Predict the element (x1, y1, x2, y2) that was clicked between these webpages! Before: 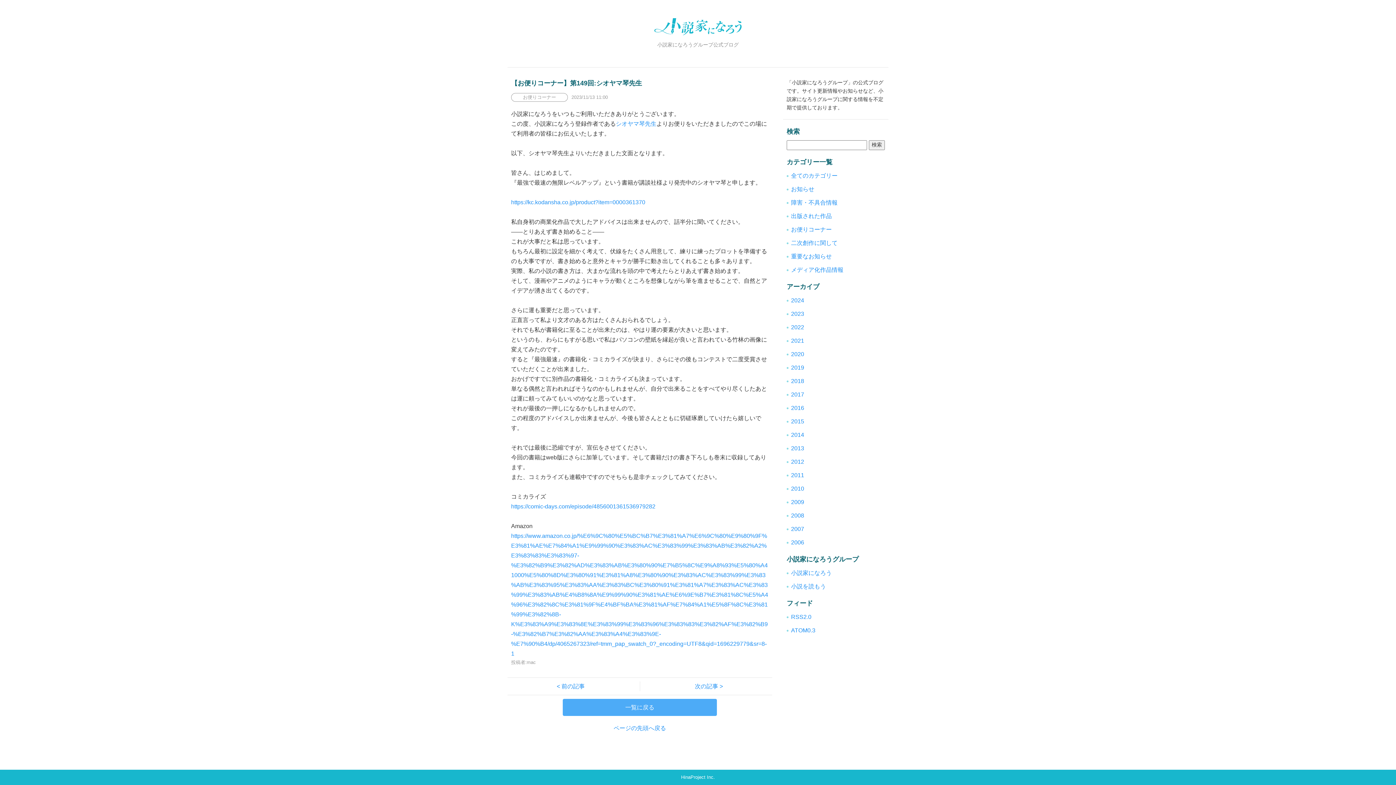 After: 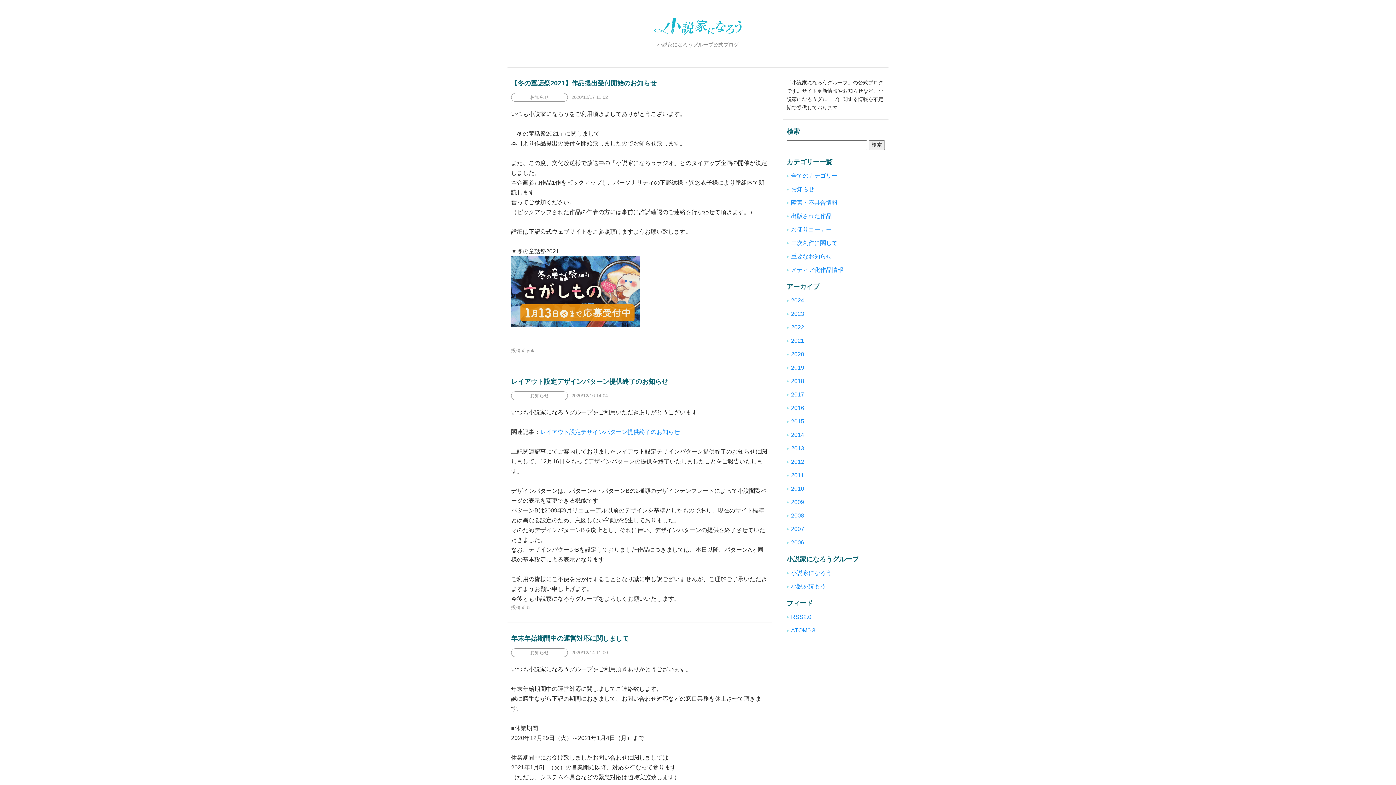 Action: label: 2020 bbox: (791, 351, 804, 357)